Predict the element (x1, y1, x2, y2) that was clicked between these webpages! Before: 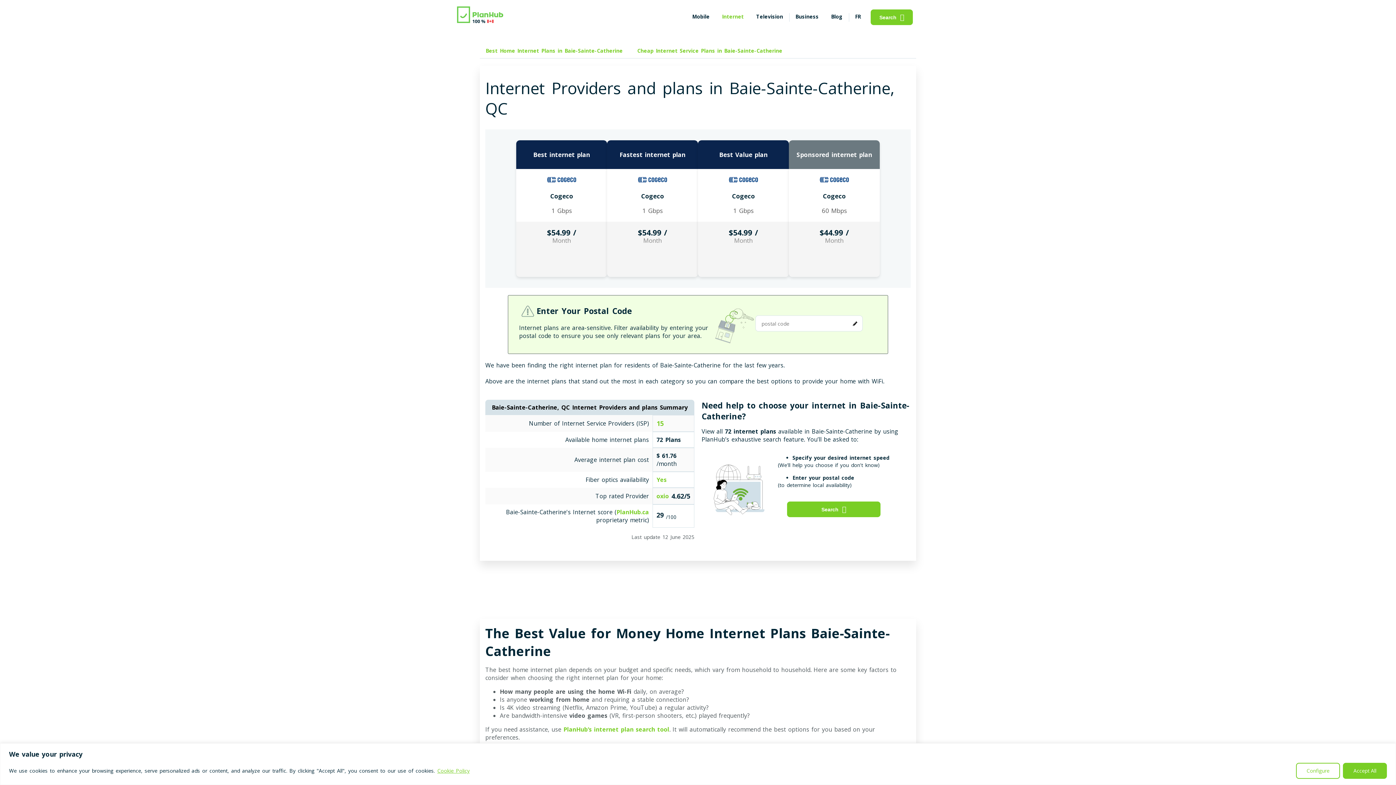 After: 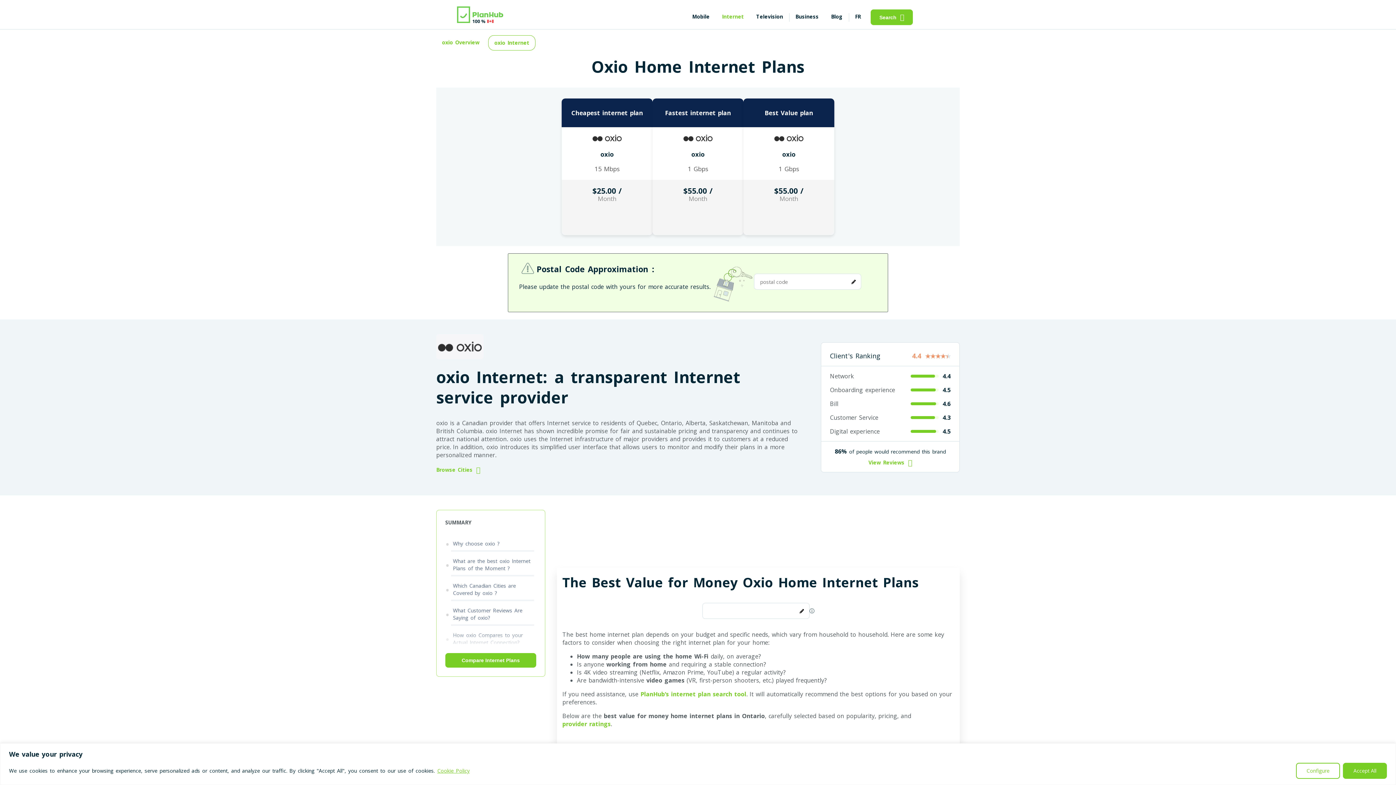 Action: label: oxio bbox: (656, 492, 671, 500)